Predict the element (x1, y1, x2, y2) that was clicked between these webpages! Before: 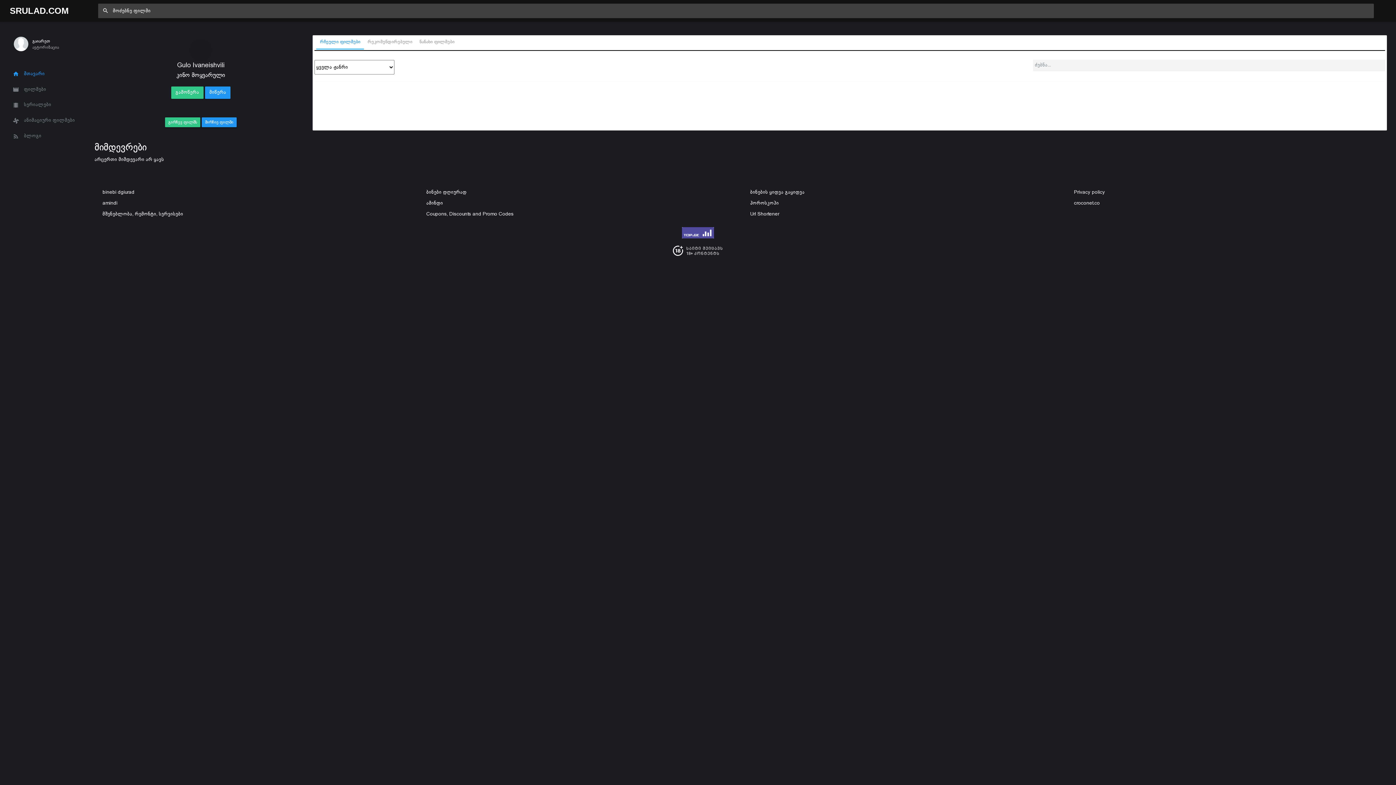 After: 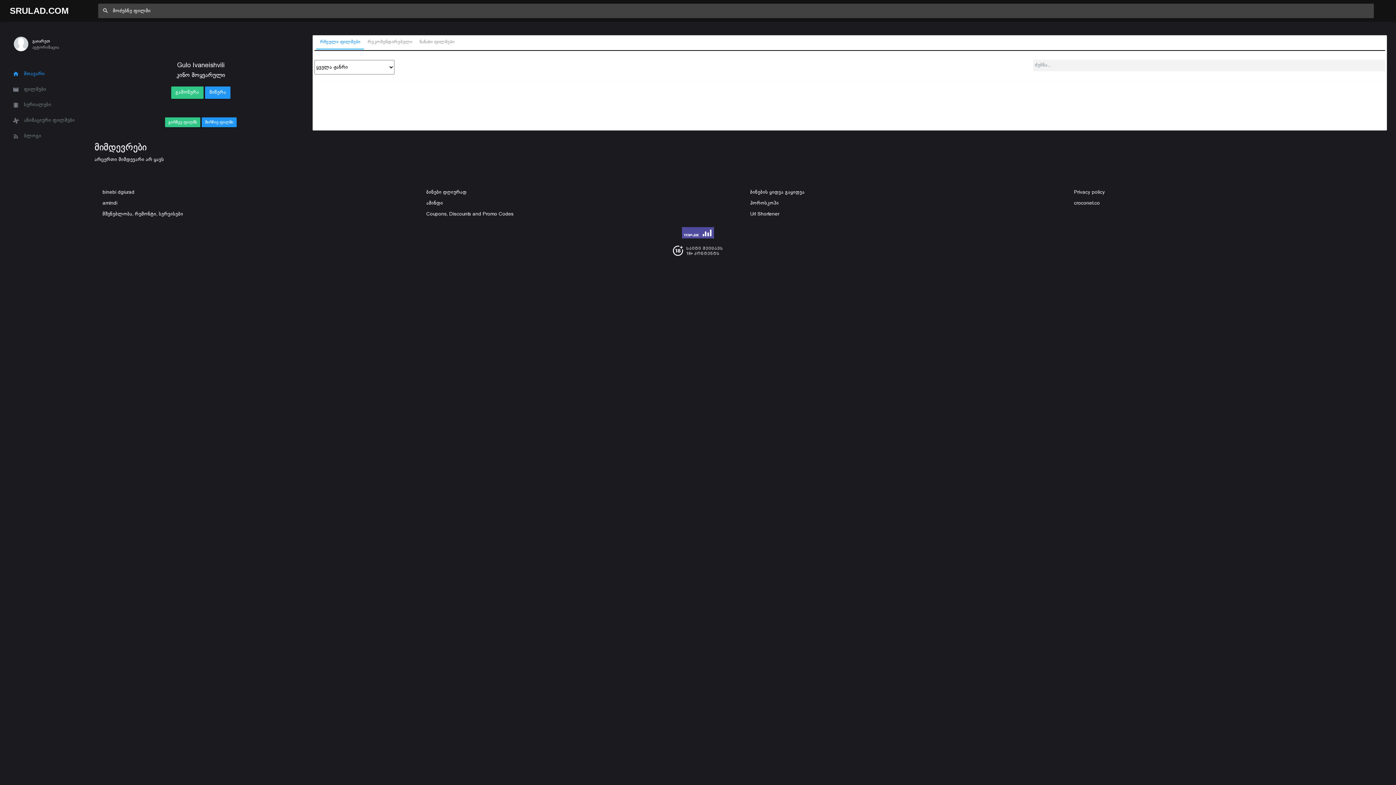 Action: label: Coupons, Discounts and Promo Codes bbox: (426, 211, 513, 216)